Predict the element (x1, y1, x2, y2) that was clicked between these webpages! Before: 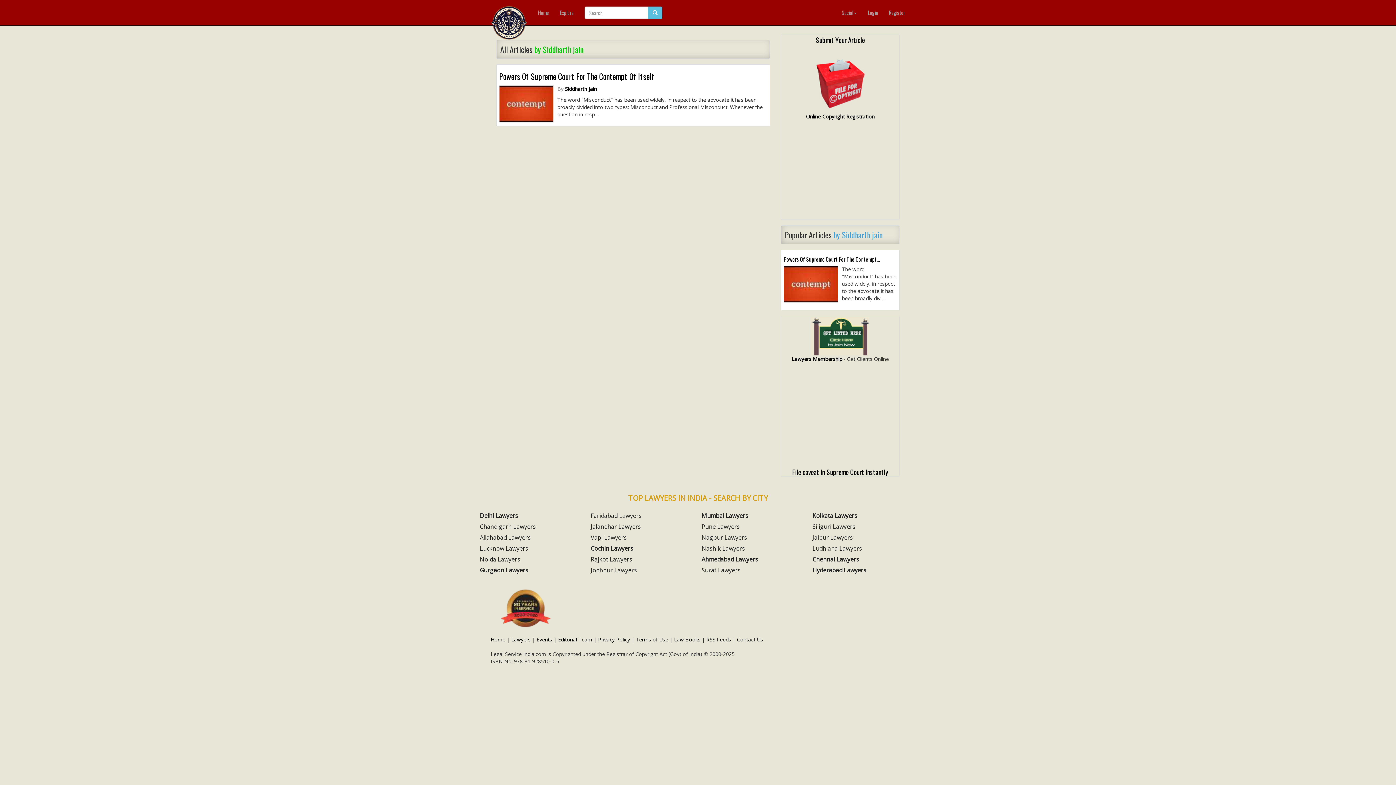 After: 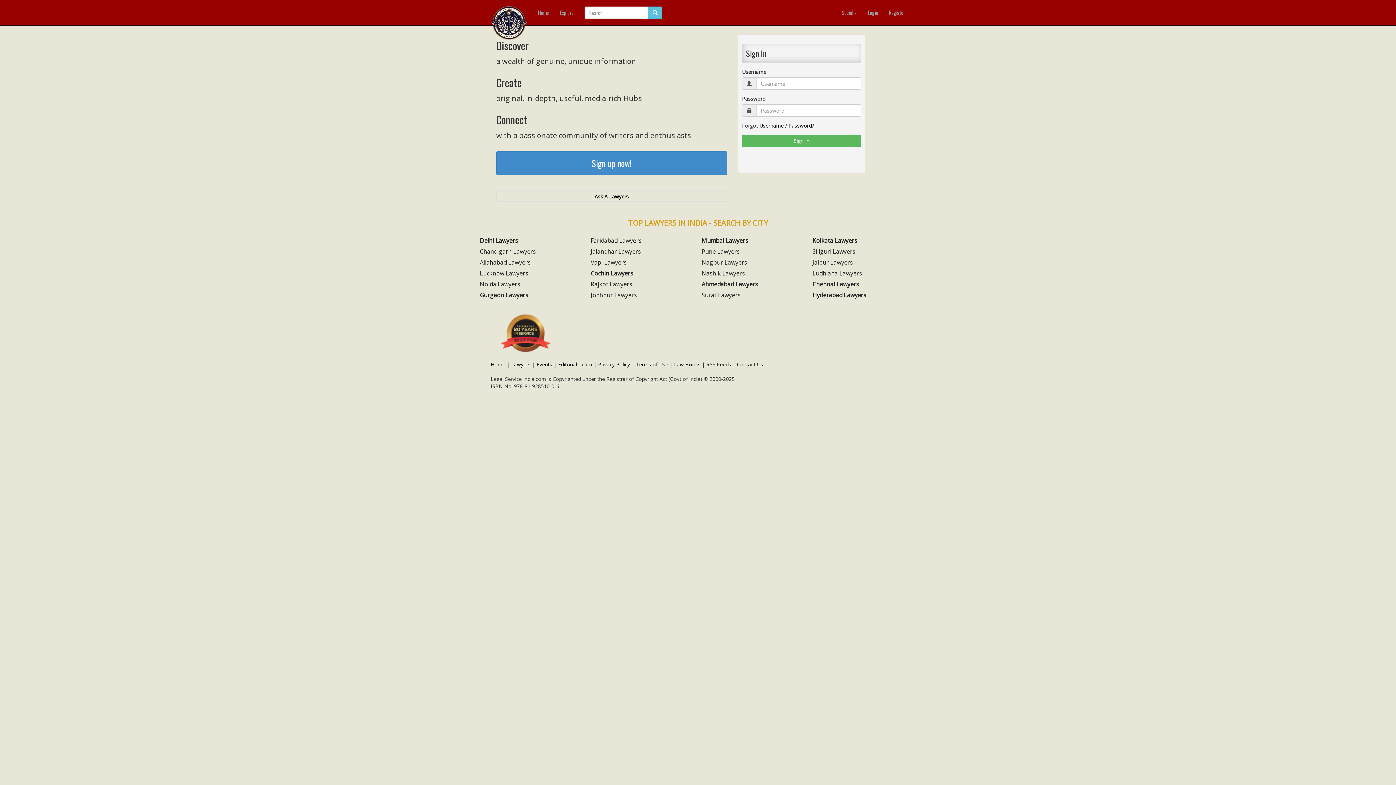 Action: label: Login bbox: (862, 0, 883, 25)